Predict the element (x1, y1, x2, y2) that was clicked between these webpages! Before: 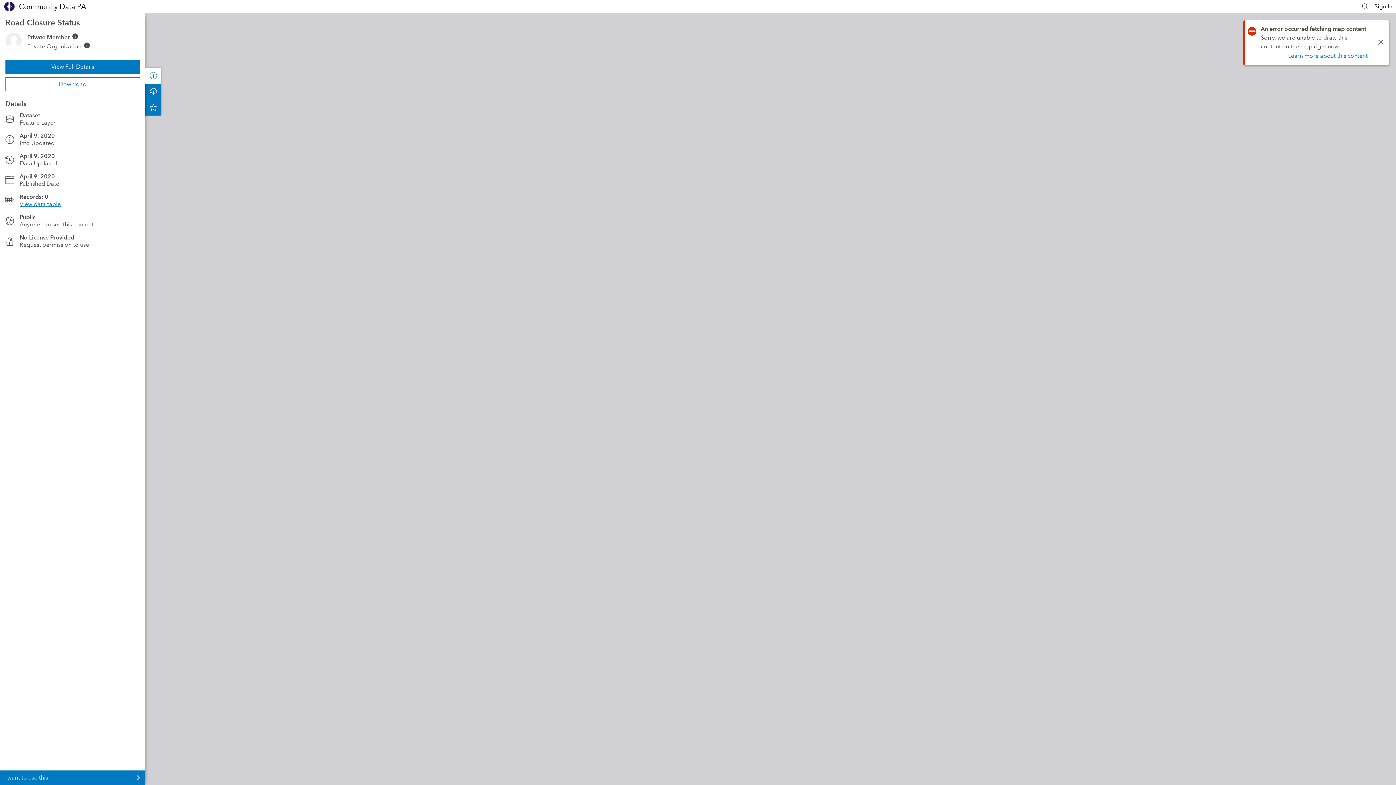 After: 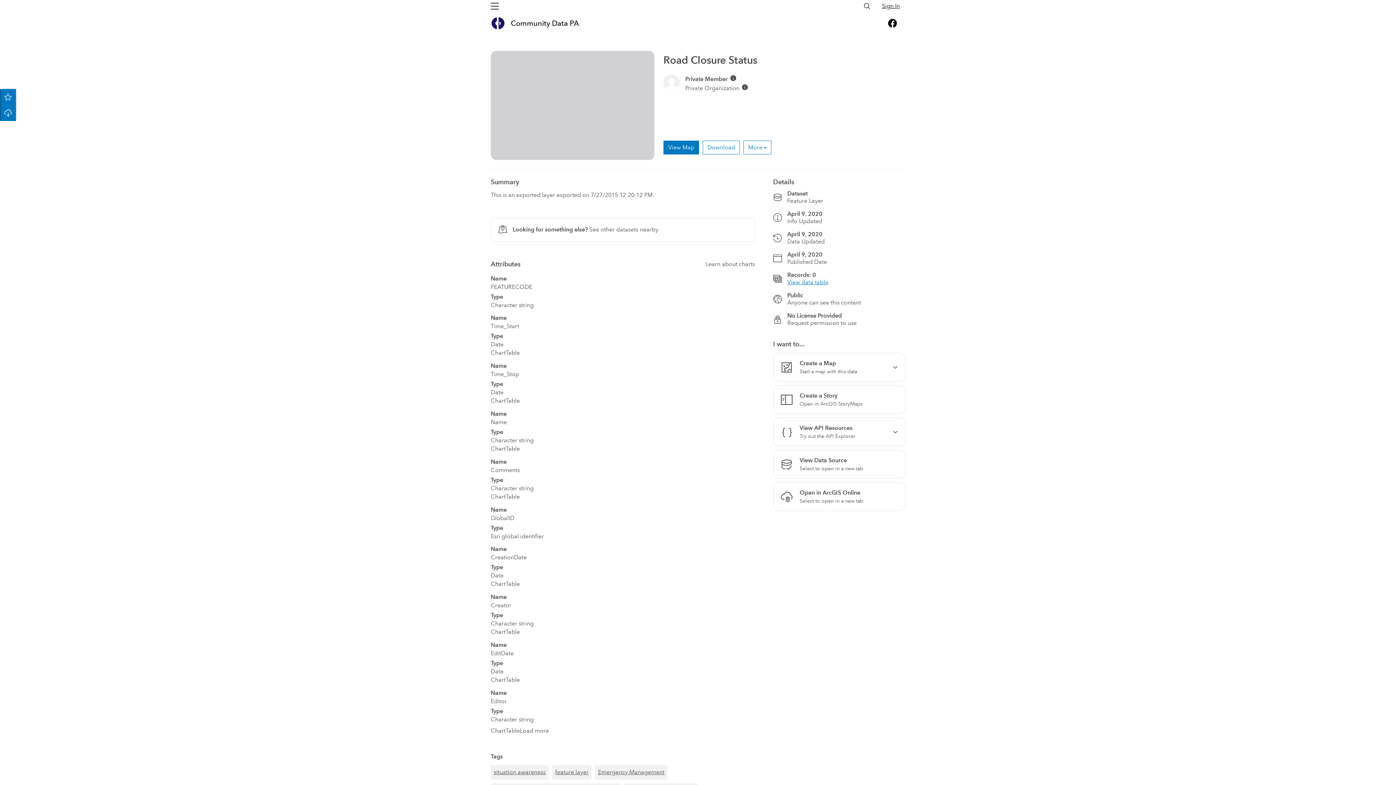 Action: label: View Full Details bbox: (5, 60, 140, 73)